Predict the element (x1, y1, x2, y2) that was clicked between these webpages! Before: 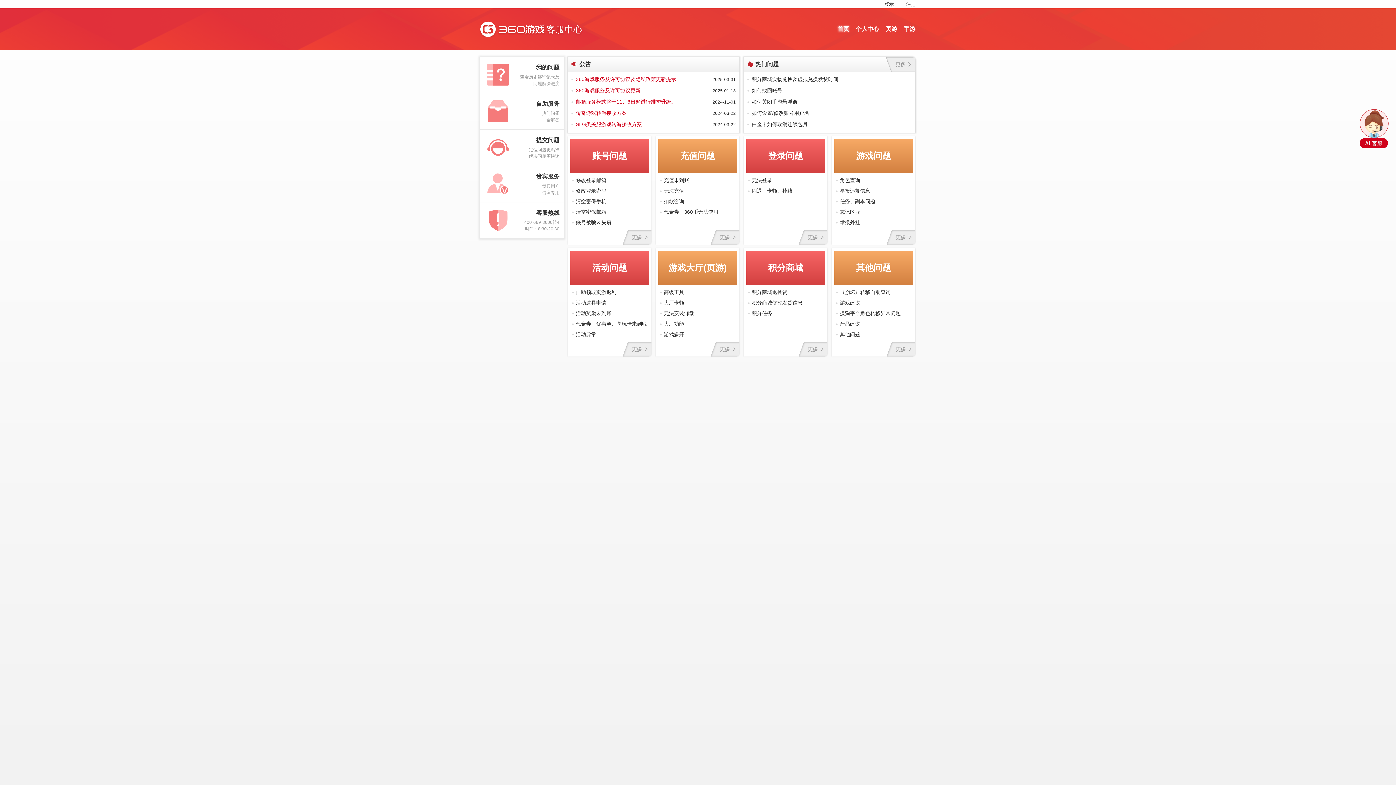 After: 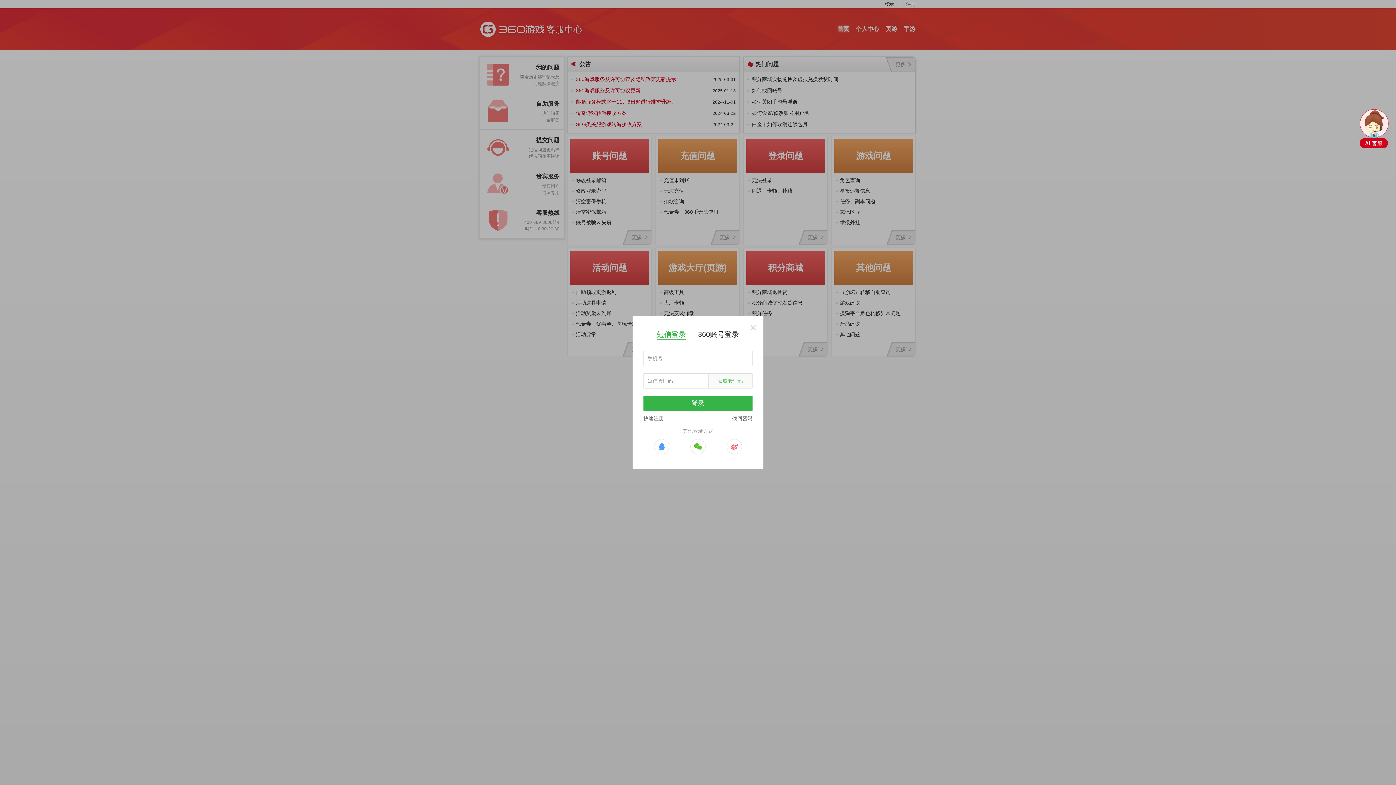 Action: label: 登录 bbox: (884, 0, 894, 8)